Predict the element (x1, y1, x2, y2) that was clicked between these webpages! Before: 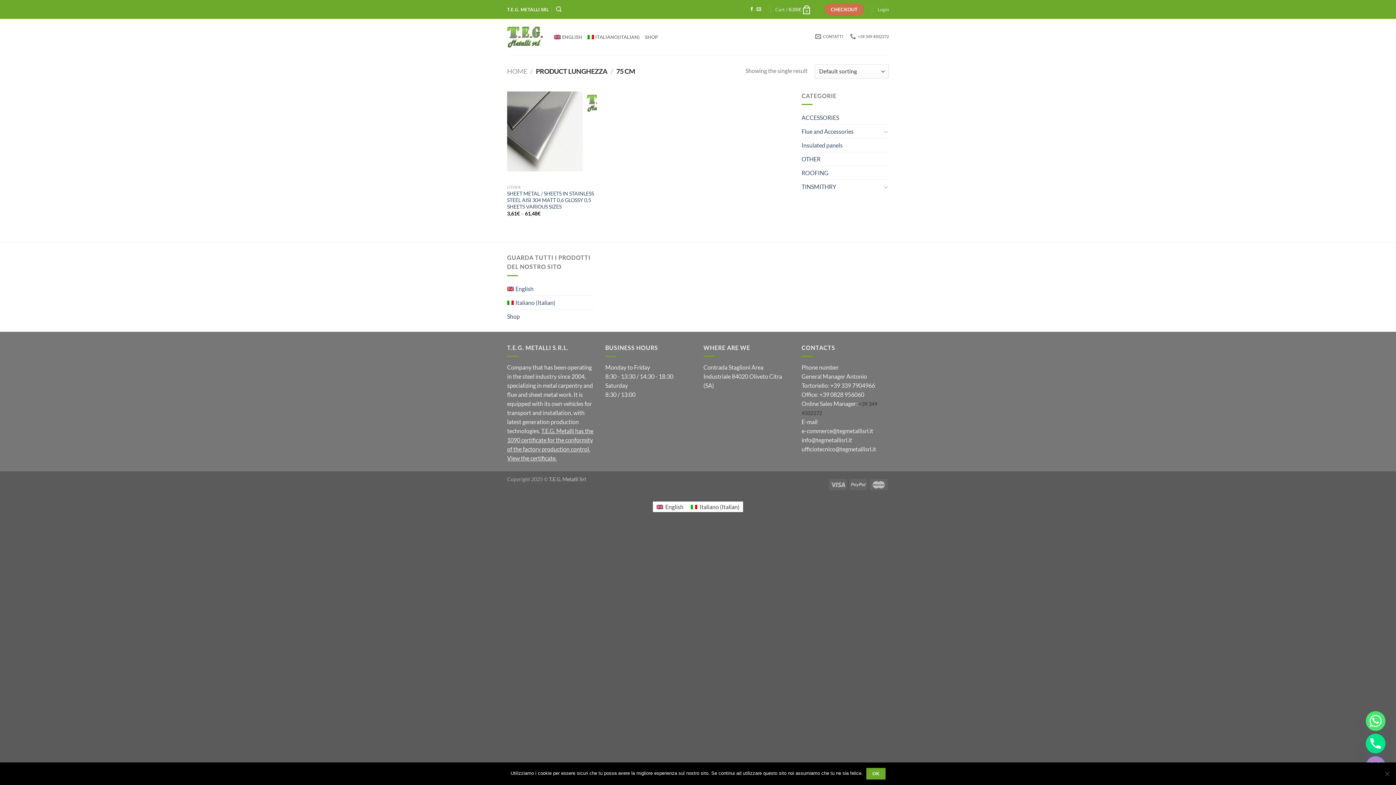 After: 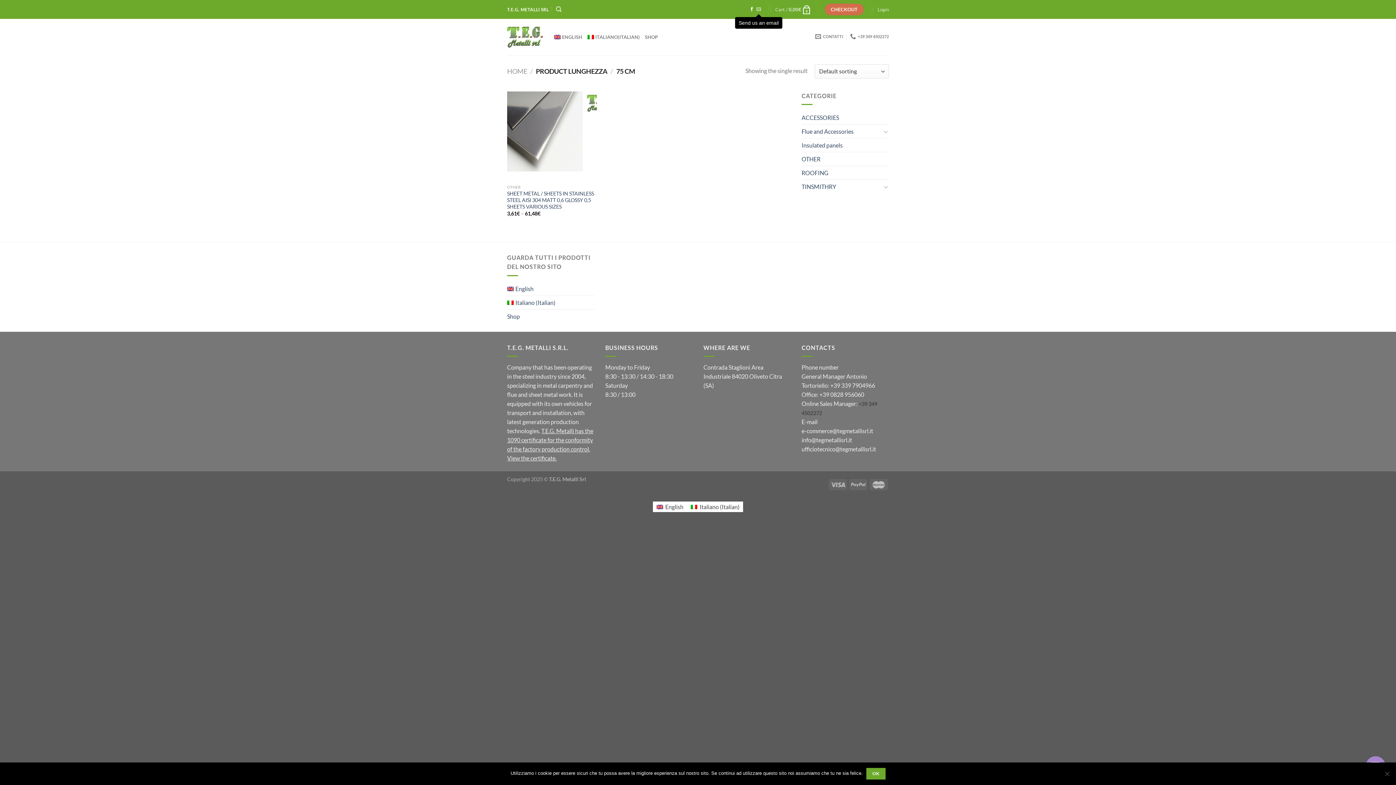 Action: bbox: (756, 7, 761, 12) label: Send us an email